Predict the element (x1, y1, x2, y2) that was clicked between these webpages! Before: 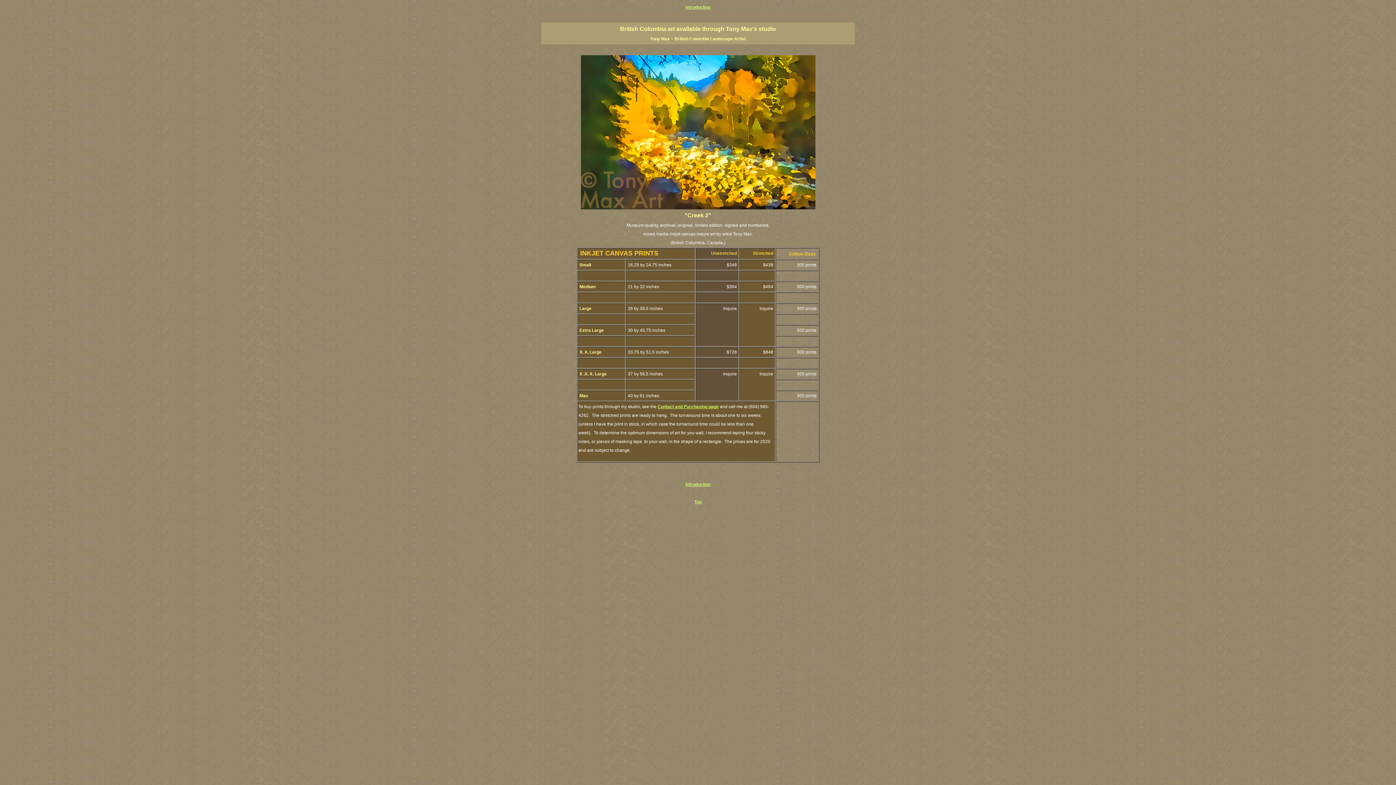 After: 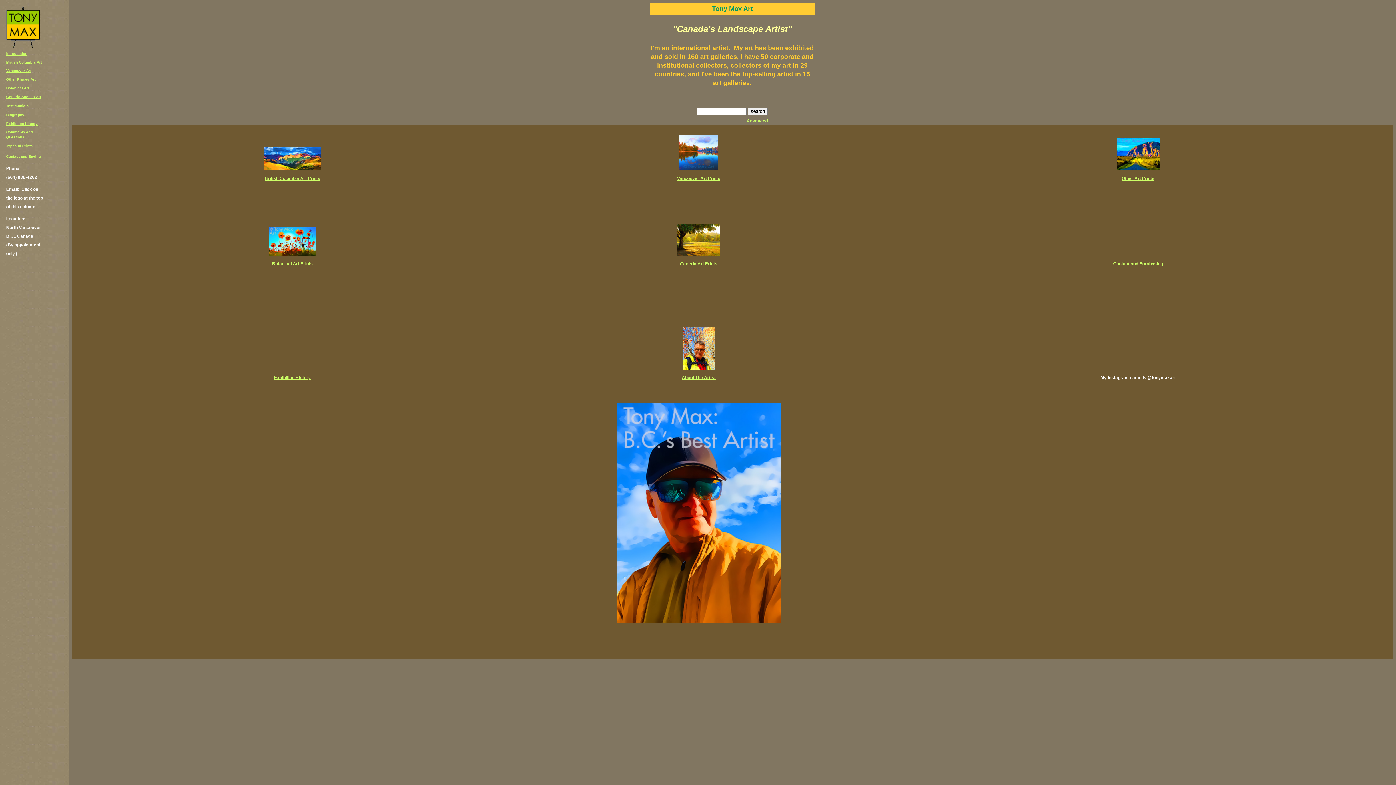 Action: label: Introduction
 bbox: (685, 4, 710, 9)